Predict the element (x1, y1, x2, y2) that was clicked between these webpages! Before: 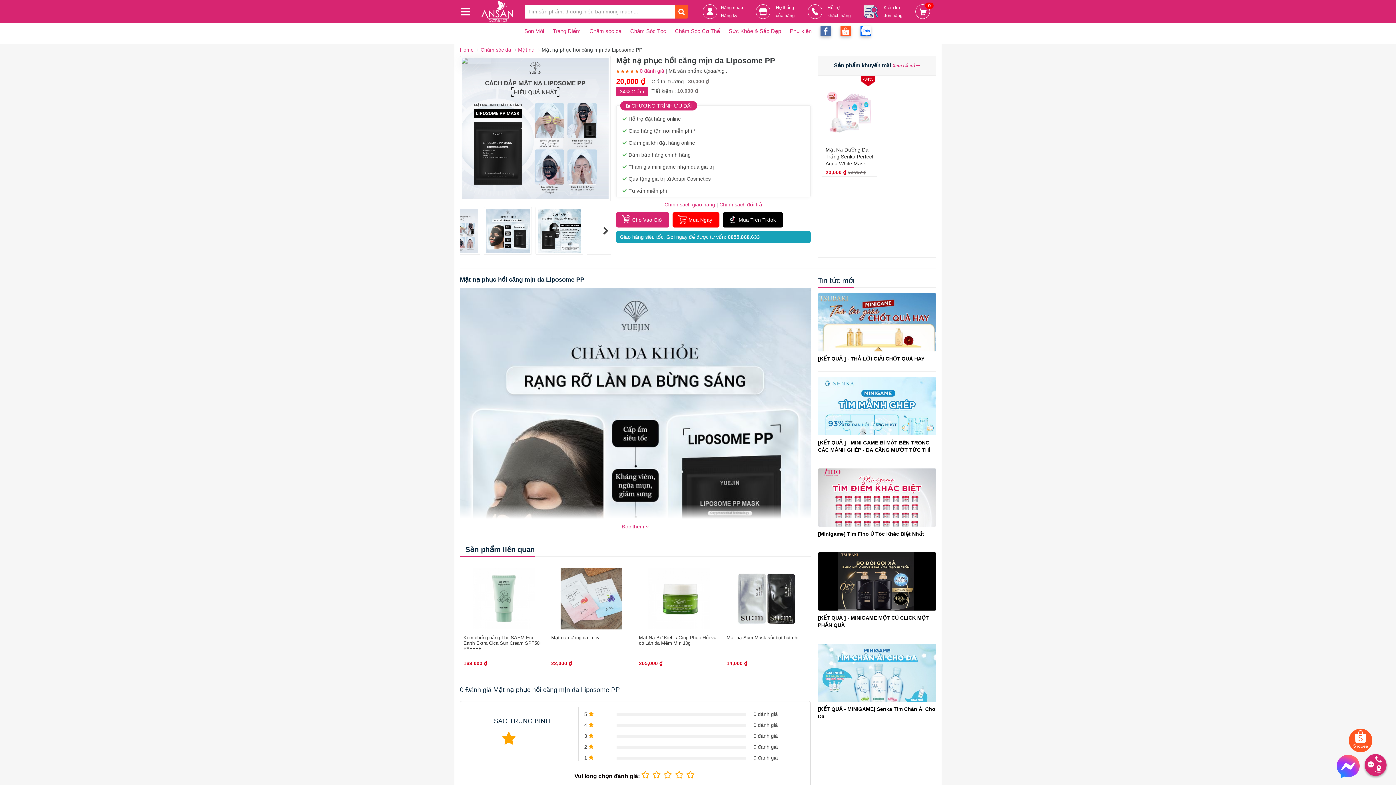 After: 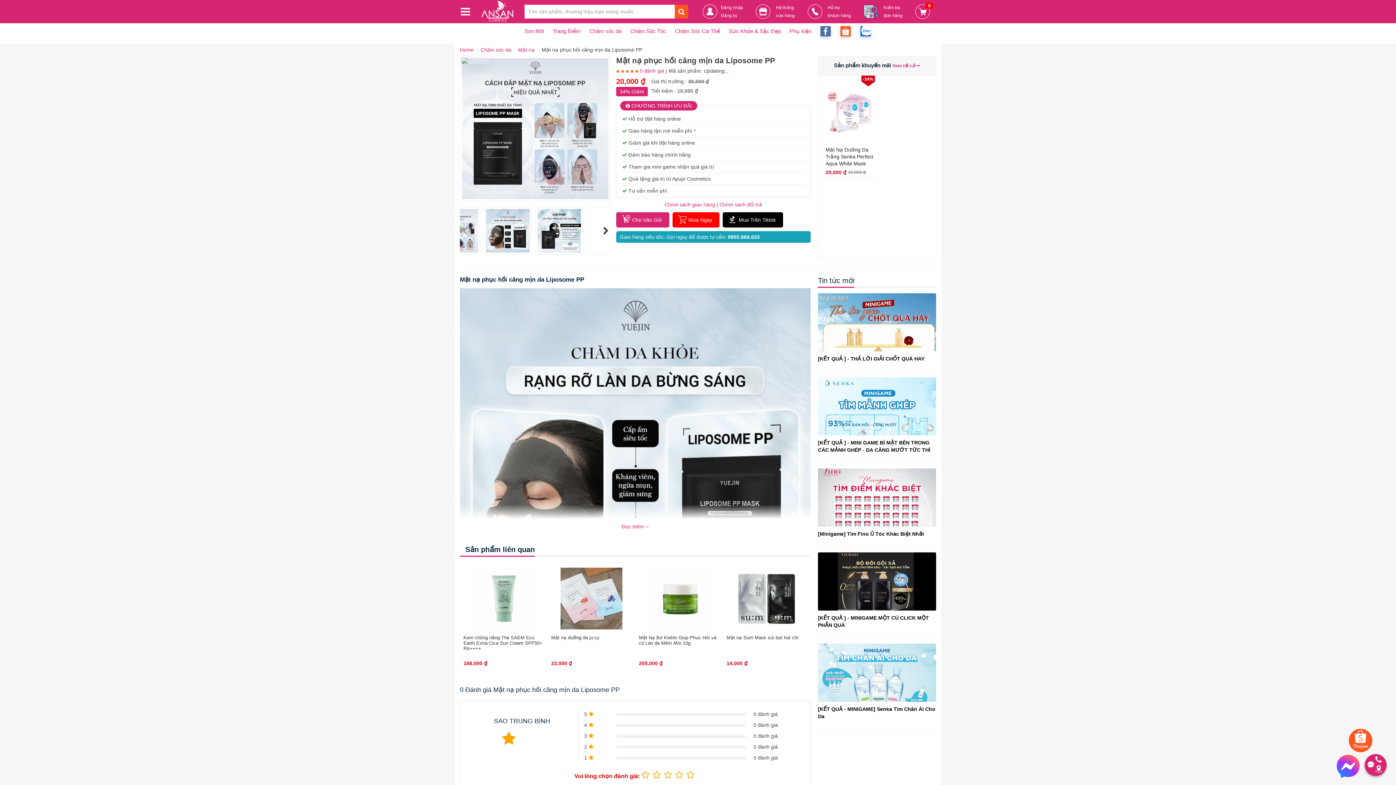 Action: bbox: (836, 23, 855, 40)